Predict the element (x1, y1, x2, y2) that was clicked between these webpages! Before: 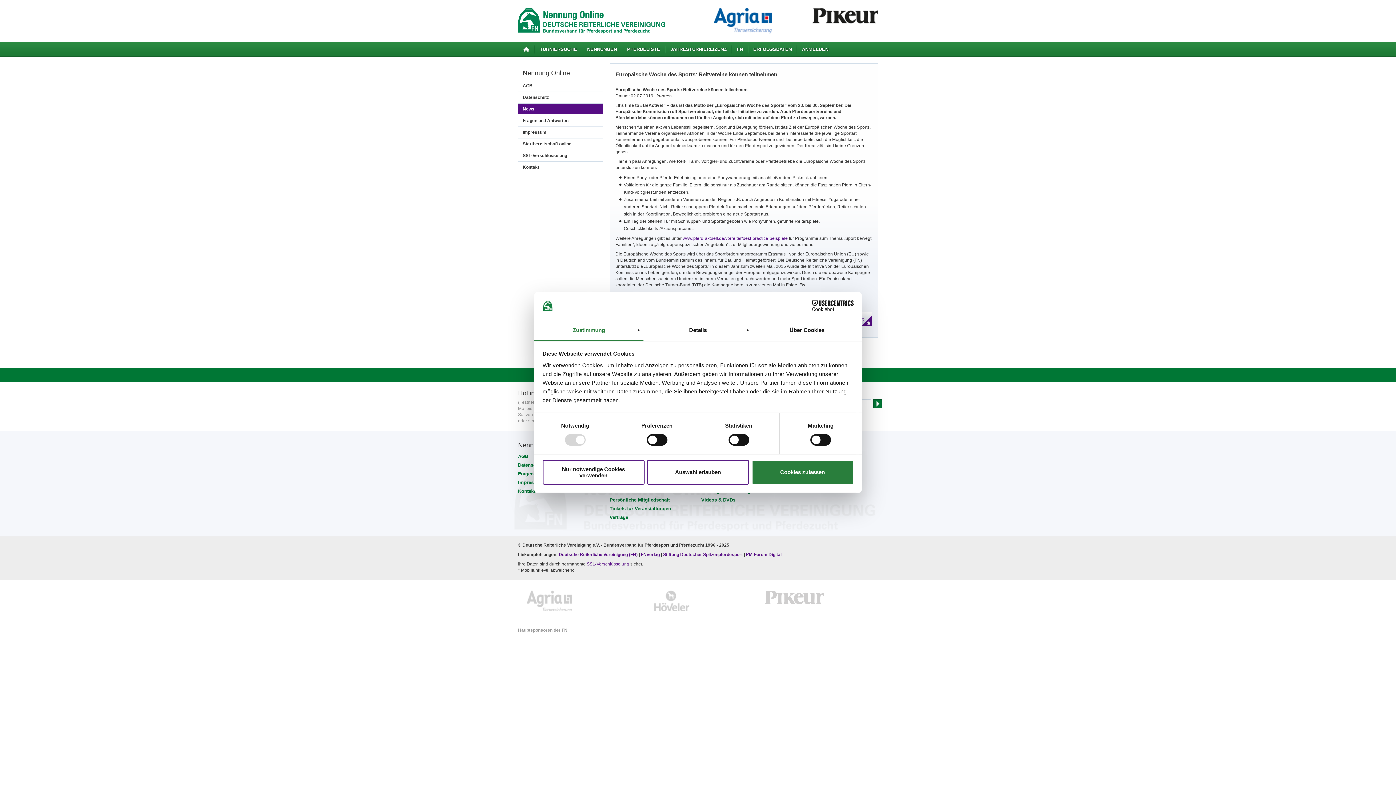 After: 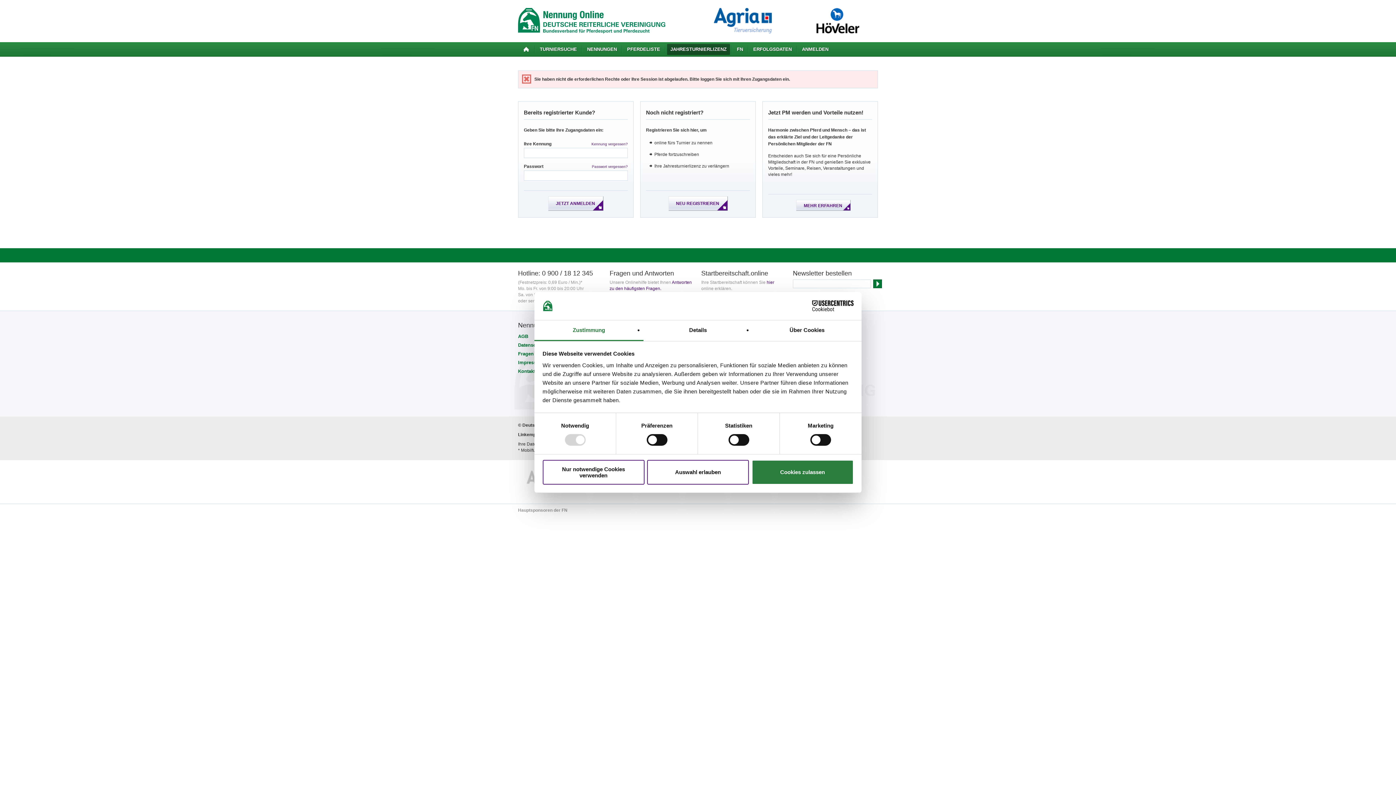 Action: bbox: (667, 44, 730, 54) label: JAHRESTURNIERLIZENZ